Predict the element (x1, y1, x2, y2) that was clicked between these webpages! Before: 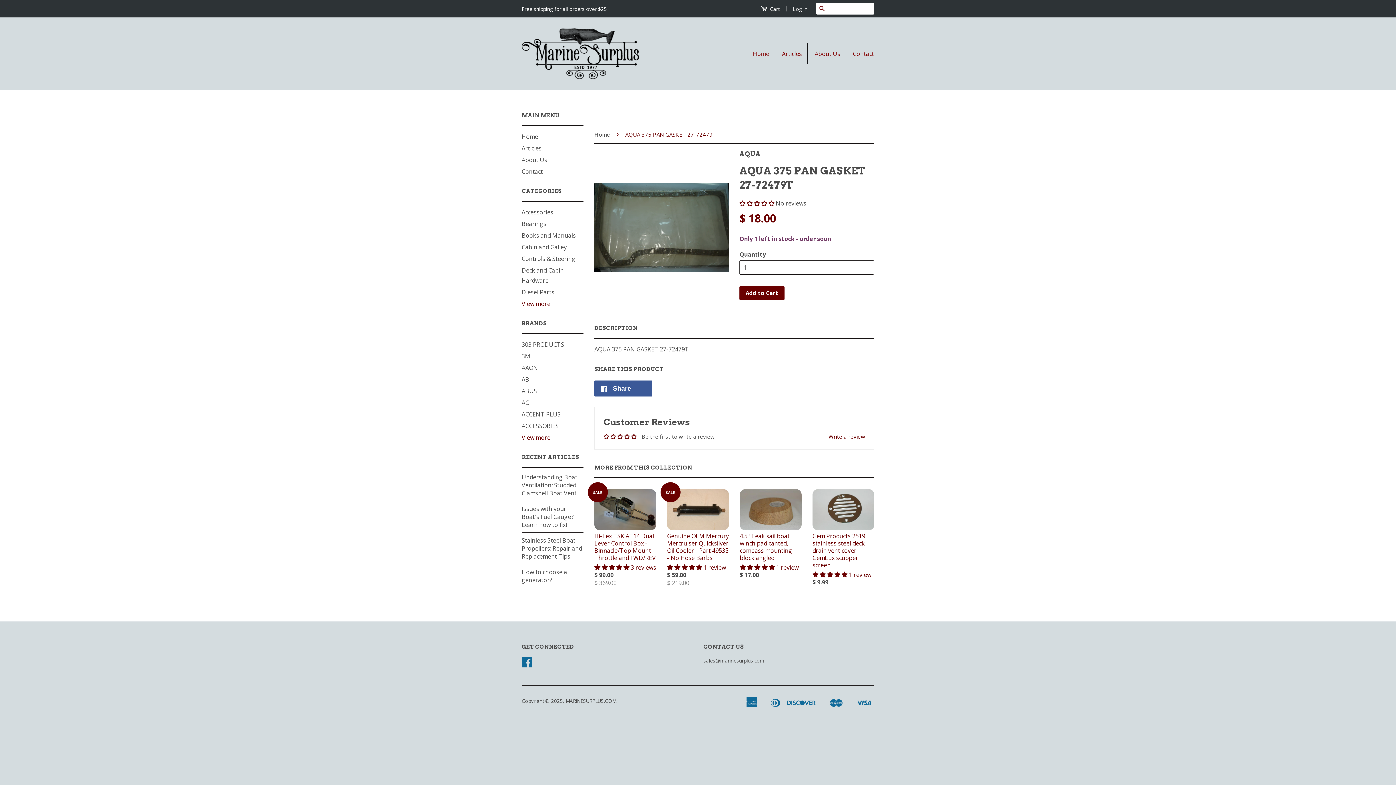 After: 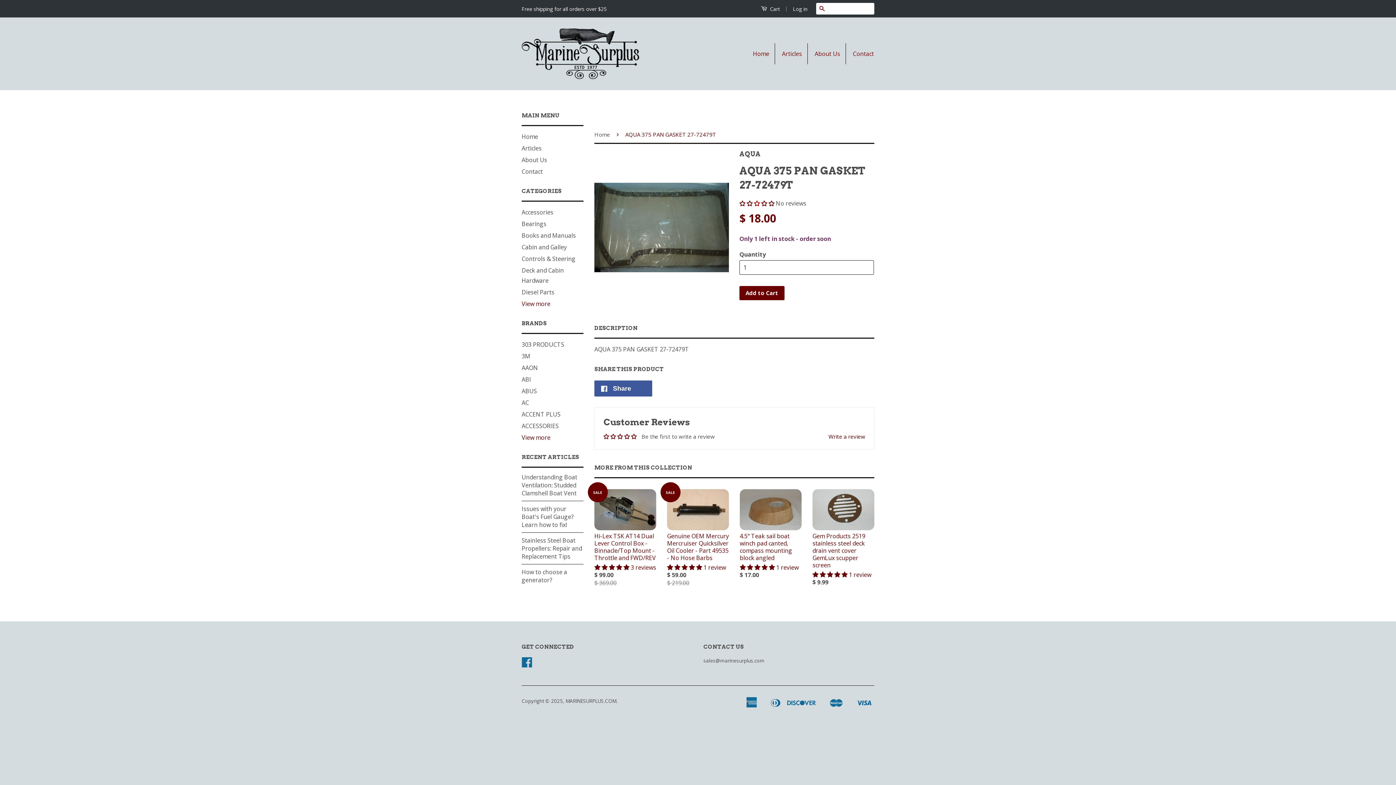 Action: bbox: (754, 200, 761, 206)